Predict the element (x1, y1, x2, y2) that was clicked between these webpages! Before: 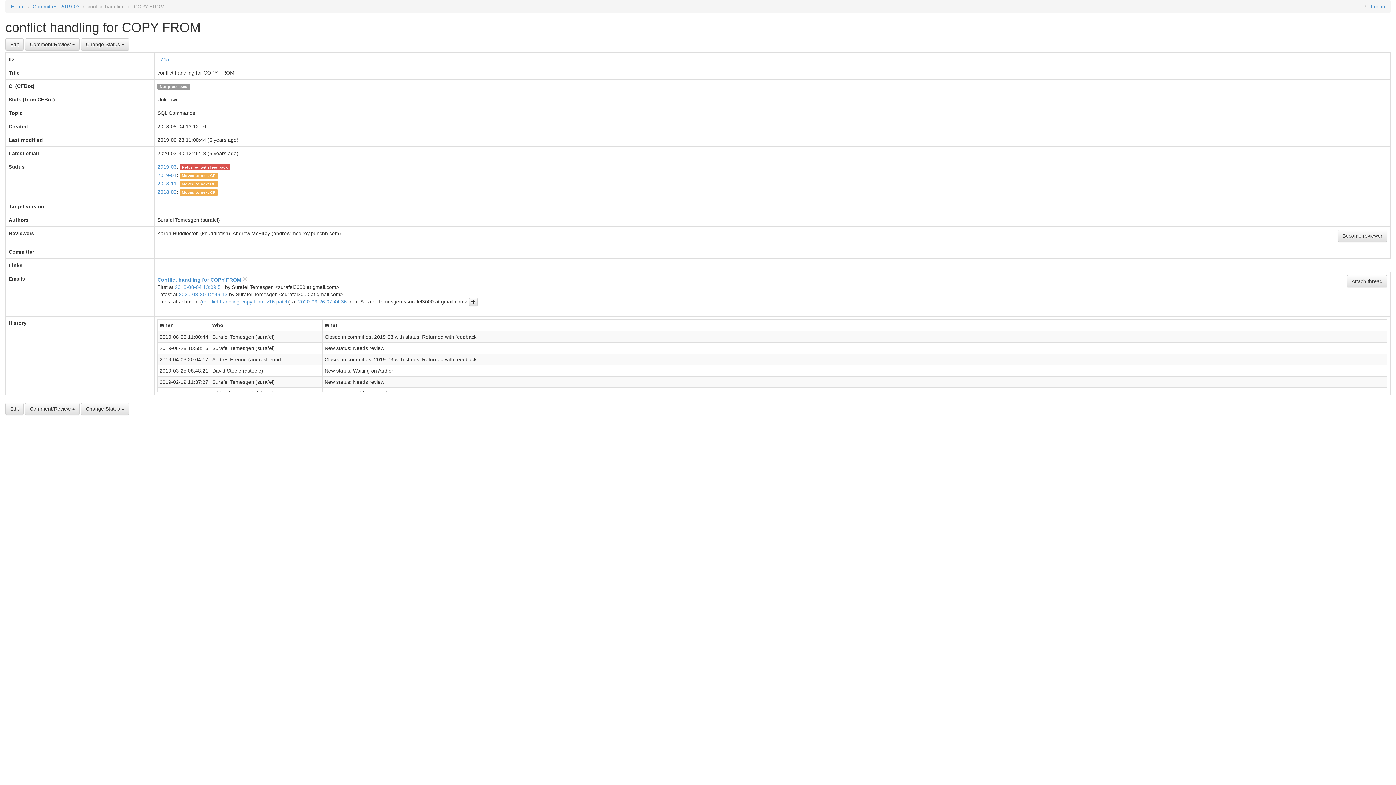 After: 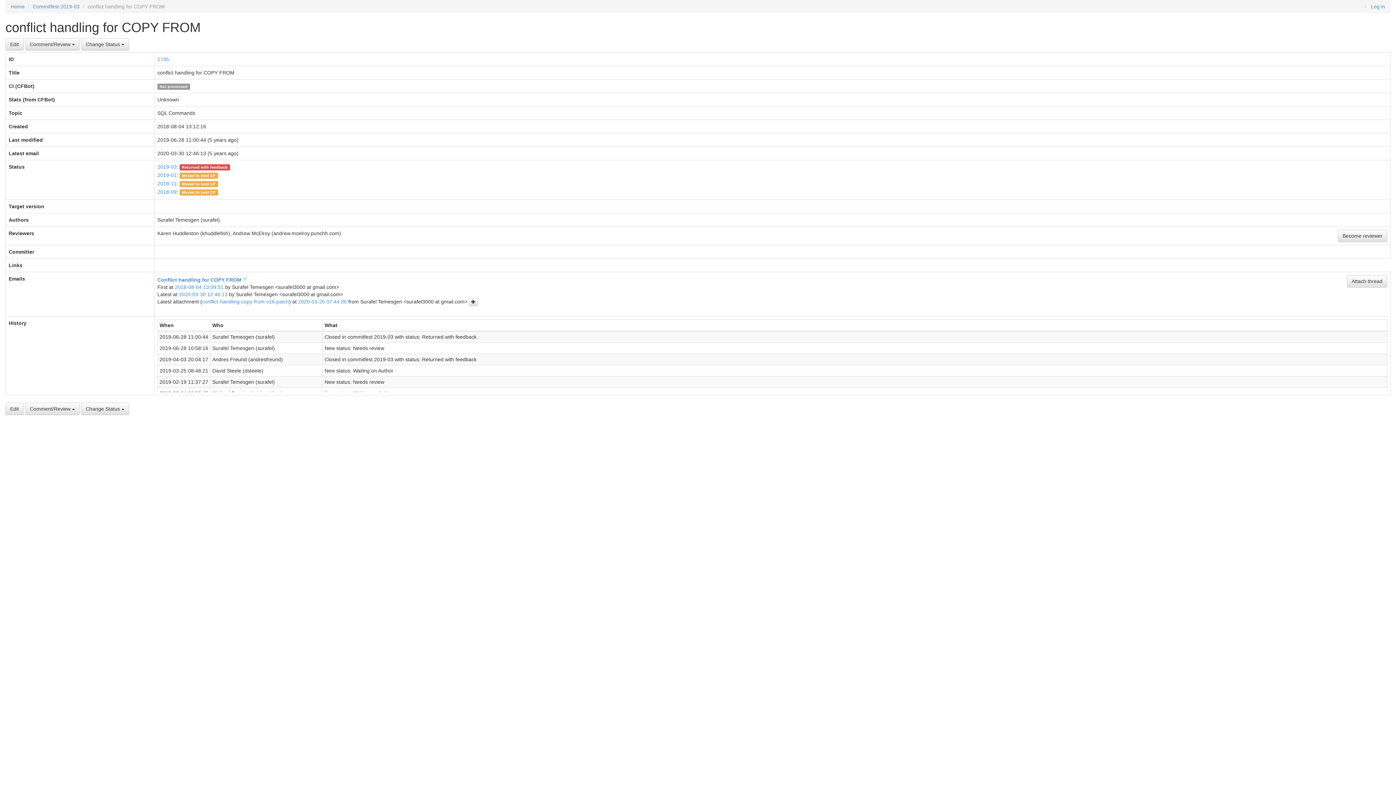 Action: bbox: (157, 56, 169, 62) label: 1745